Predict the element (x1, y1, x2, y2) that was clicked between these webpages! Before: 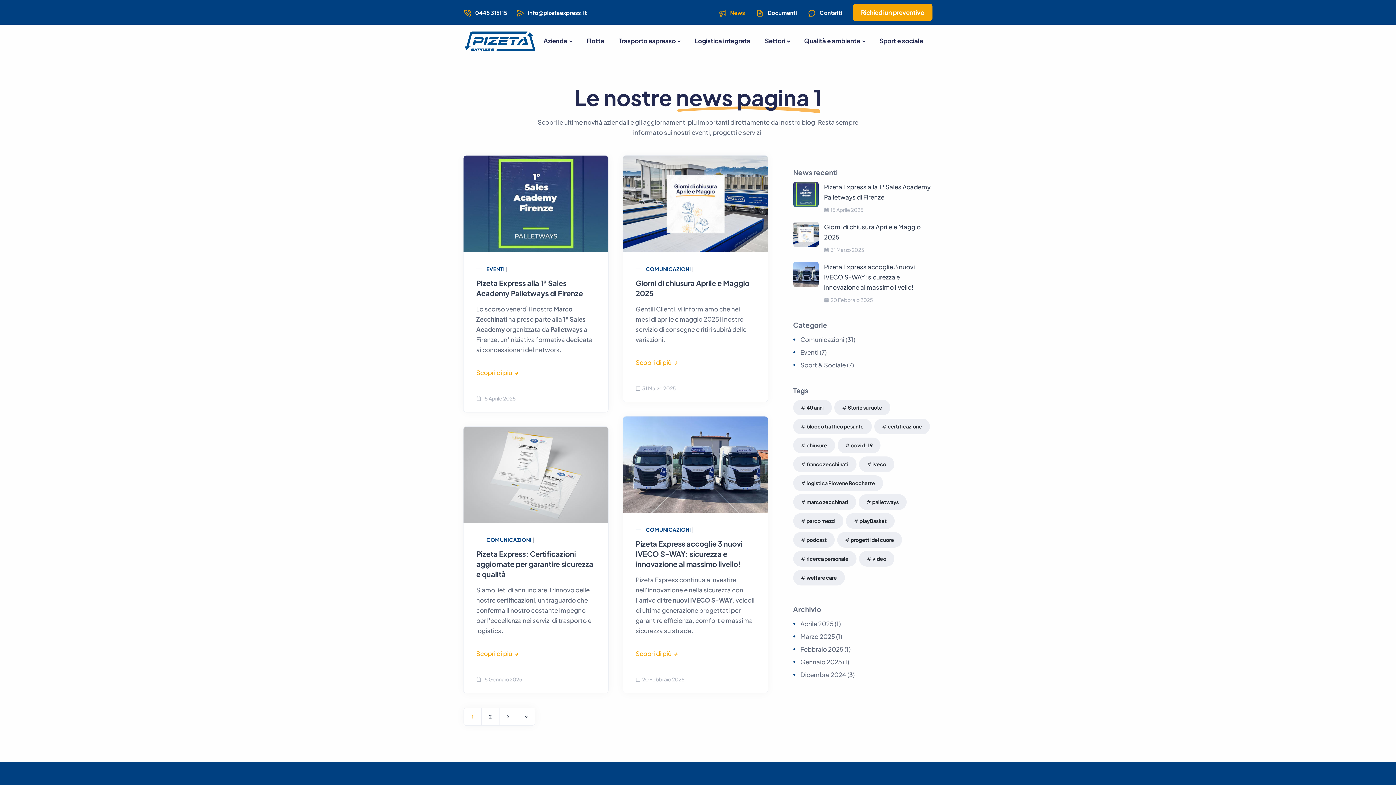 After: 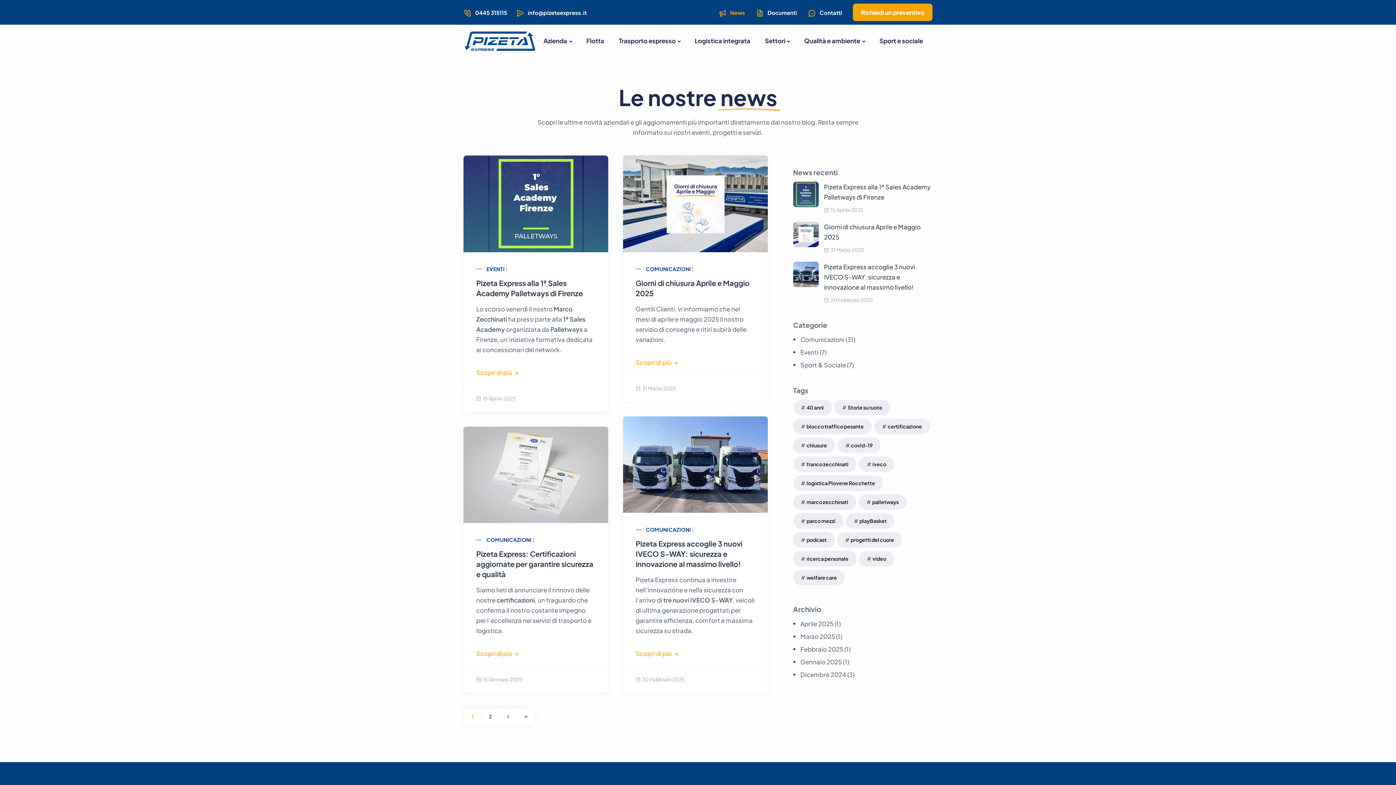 Action: bbox: (730, 7, 745, 16) label: News